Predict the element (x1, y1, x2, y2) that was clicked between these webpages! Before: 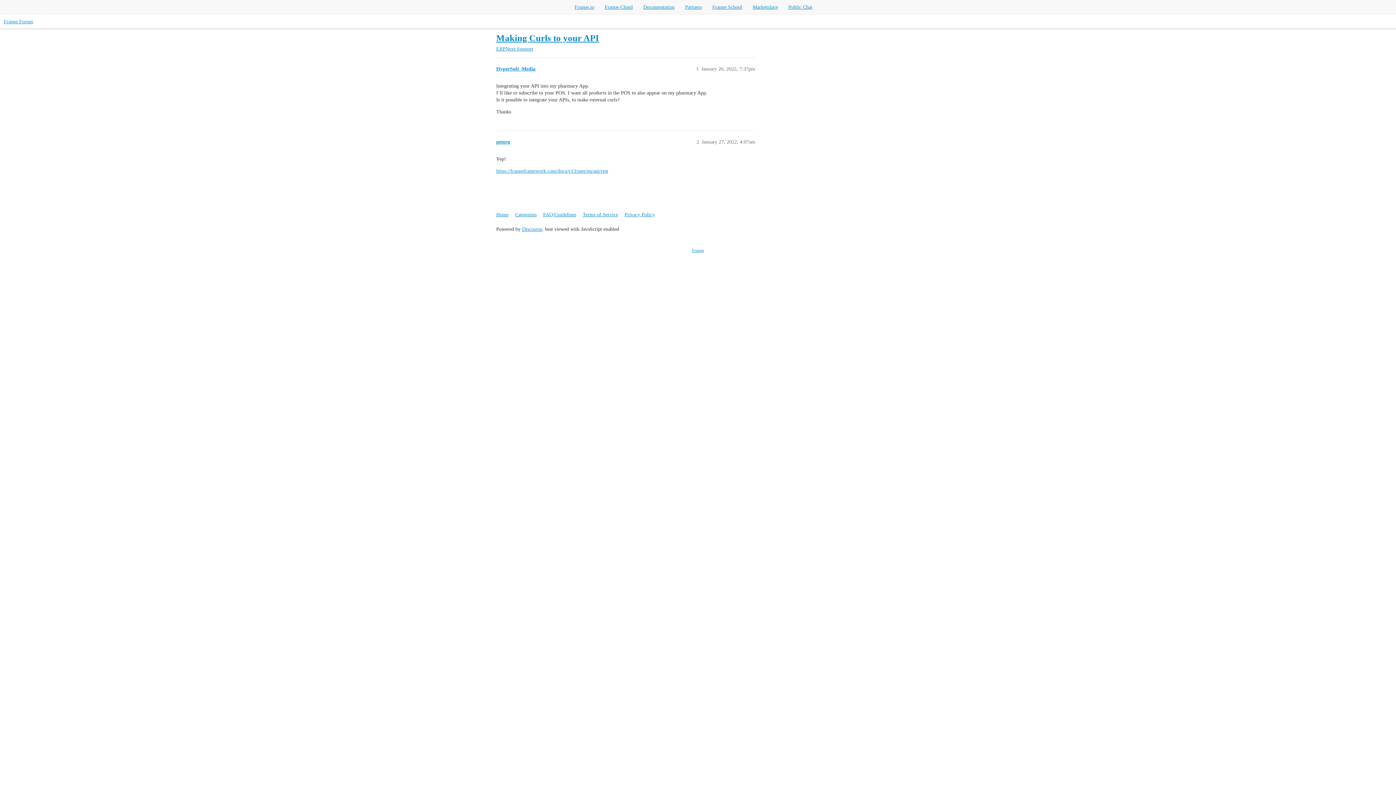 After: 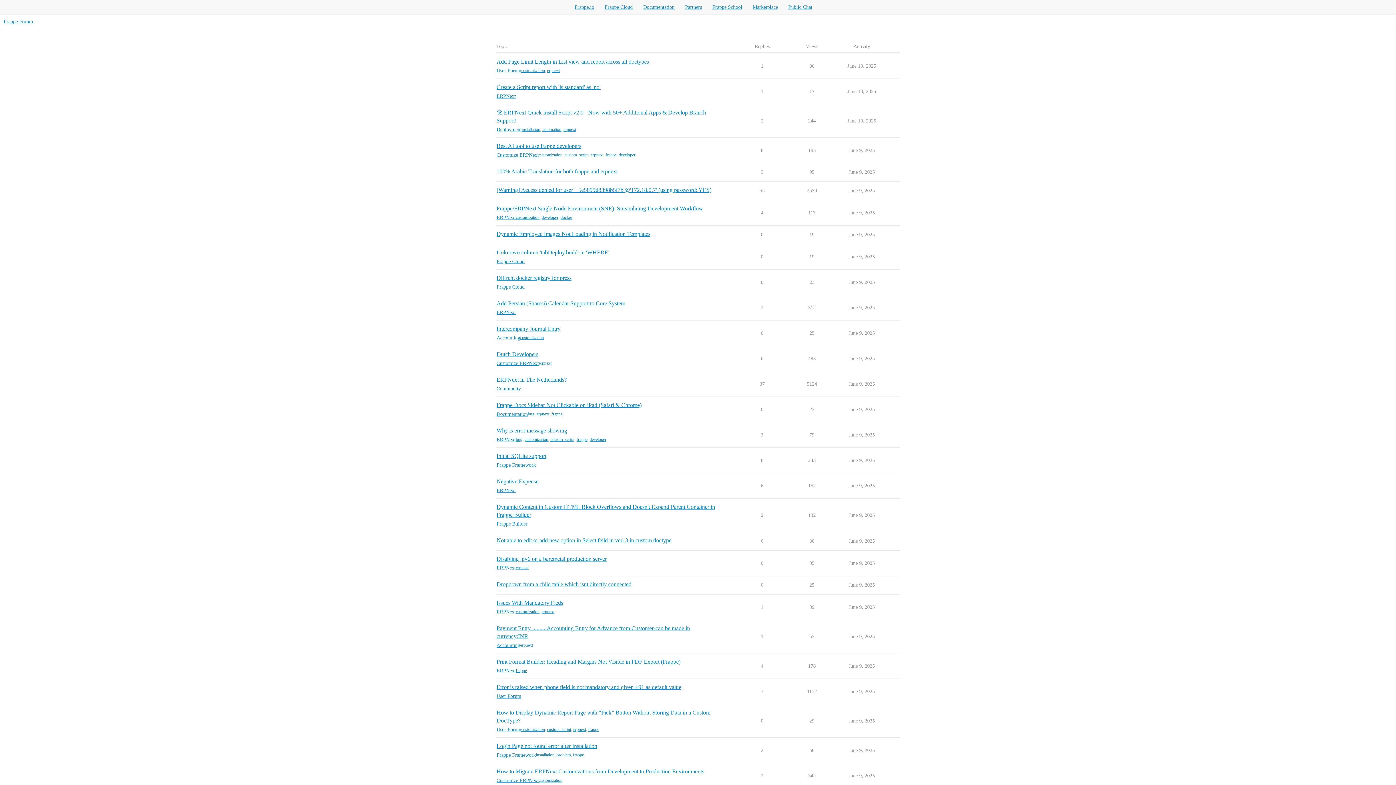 Action: label: Home bbox: (496, 208, 513, 220)